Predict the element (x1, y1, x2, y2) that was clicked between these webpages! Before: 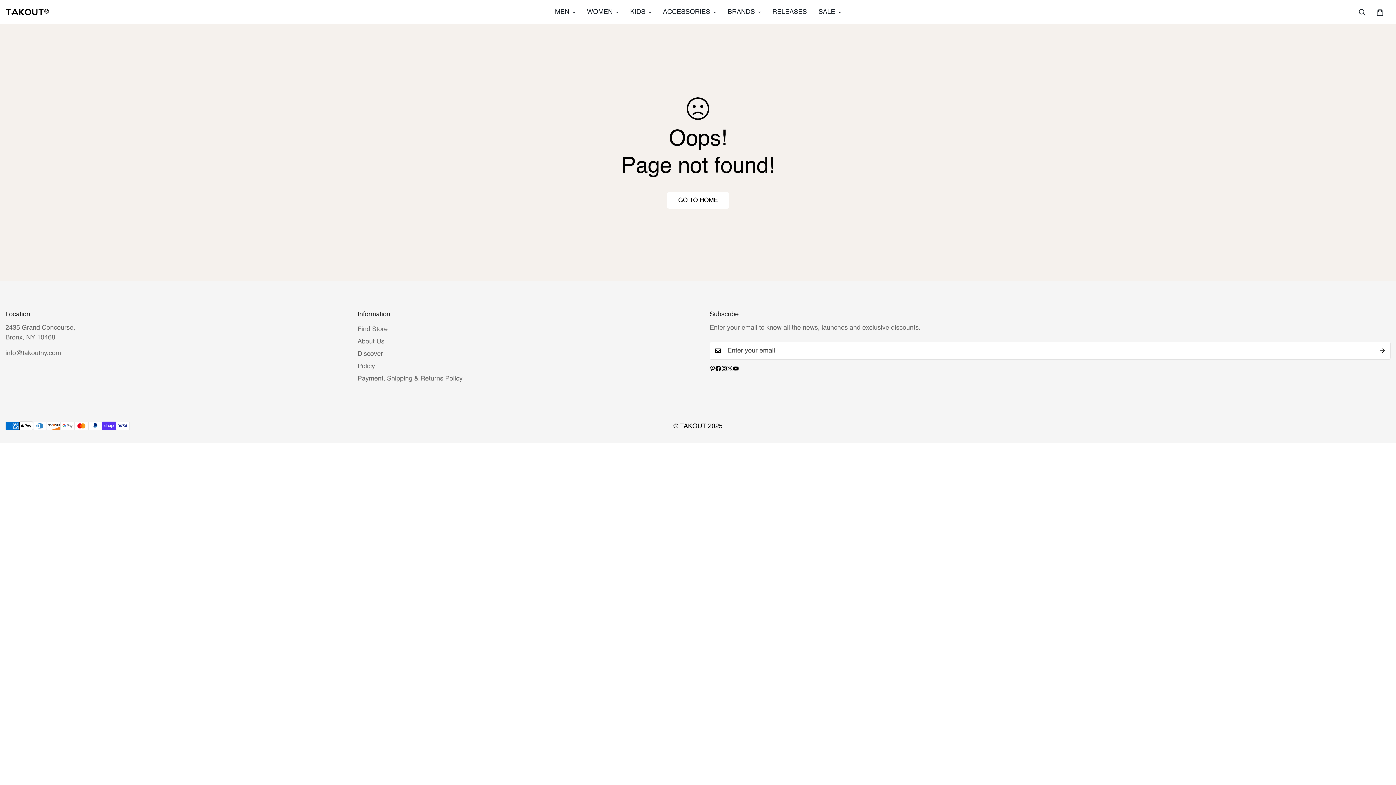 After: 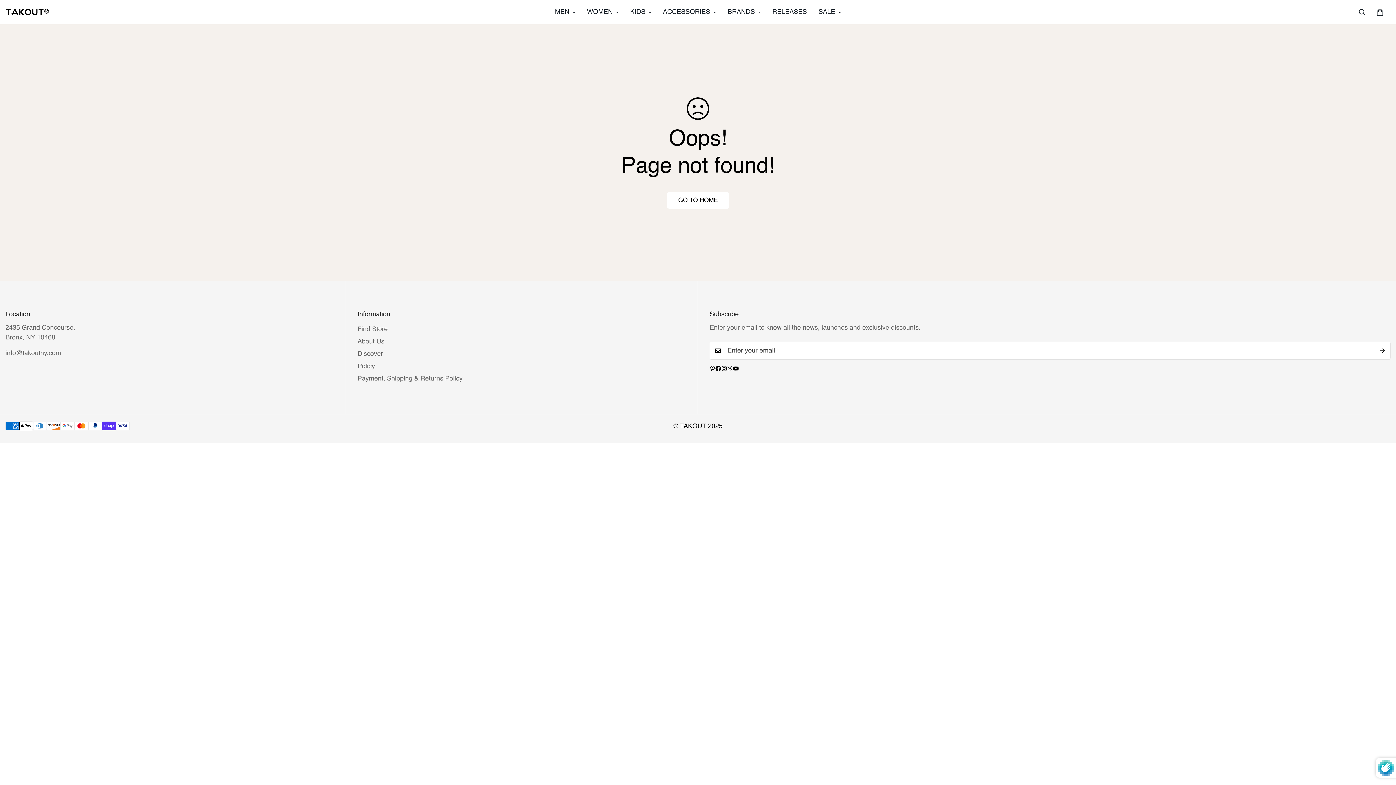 Action: bbox: (1374, 341, 1390, 360) label: Subscribe